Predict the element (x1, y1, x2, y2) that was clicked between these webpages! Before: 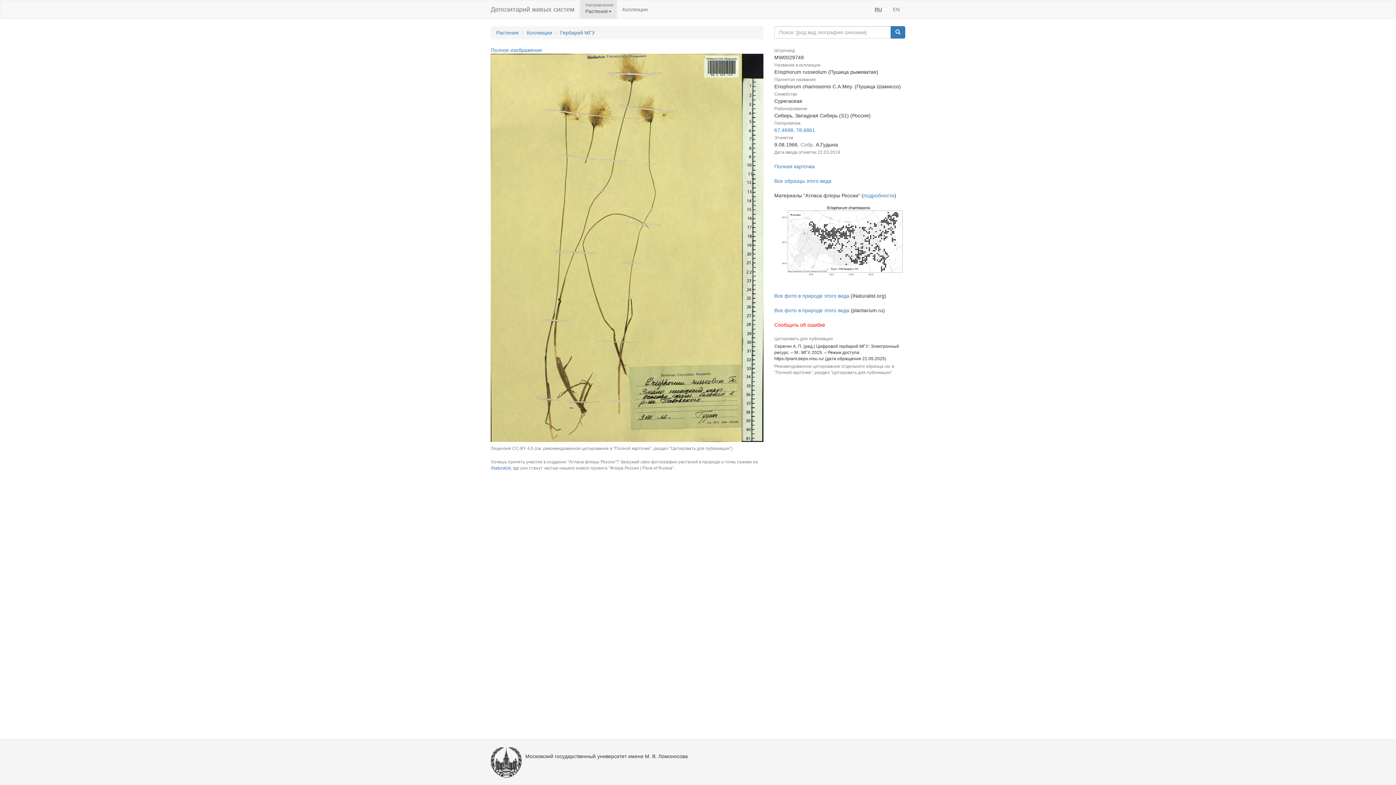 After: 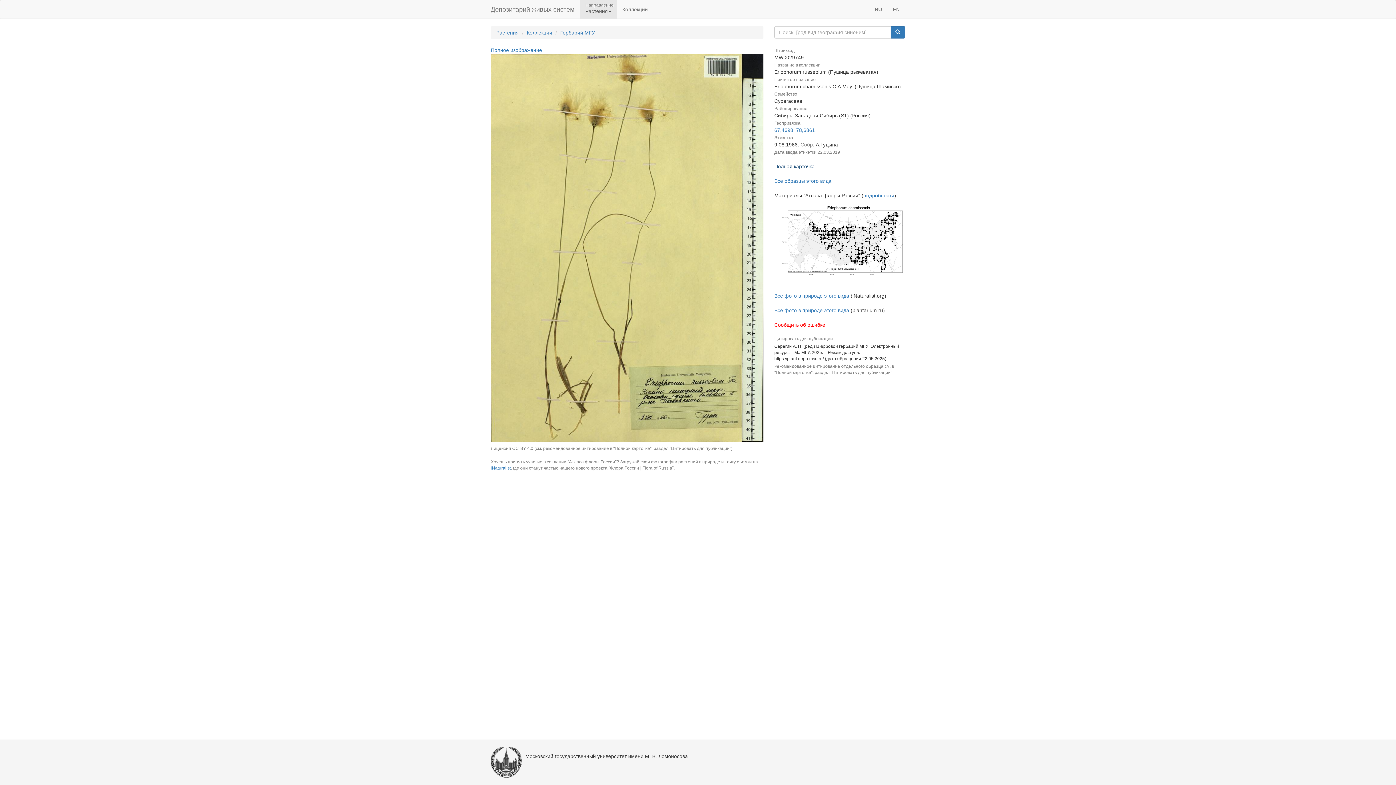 Action: bbox: (774, 163, 814, 169) label: Полная карточка